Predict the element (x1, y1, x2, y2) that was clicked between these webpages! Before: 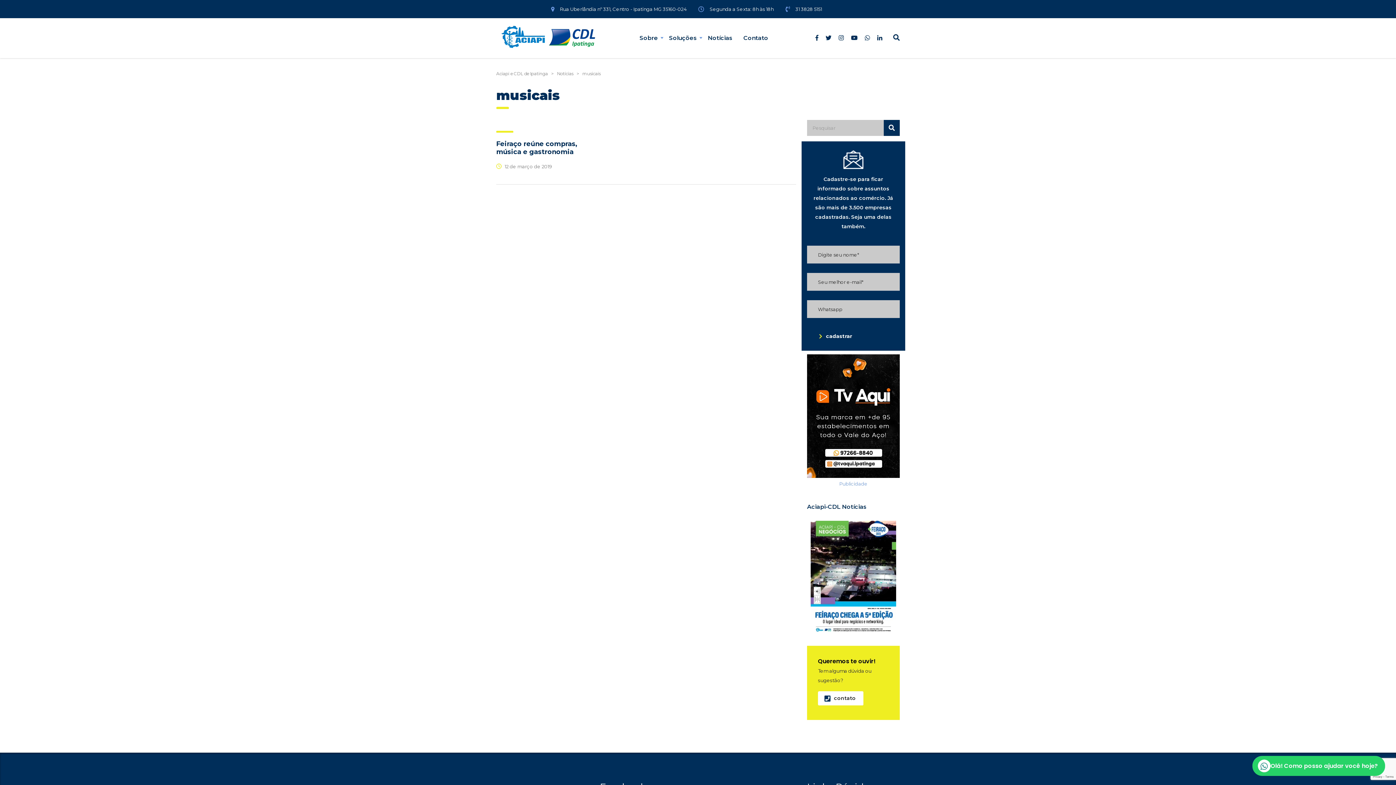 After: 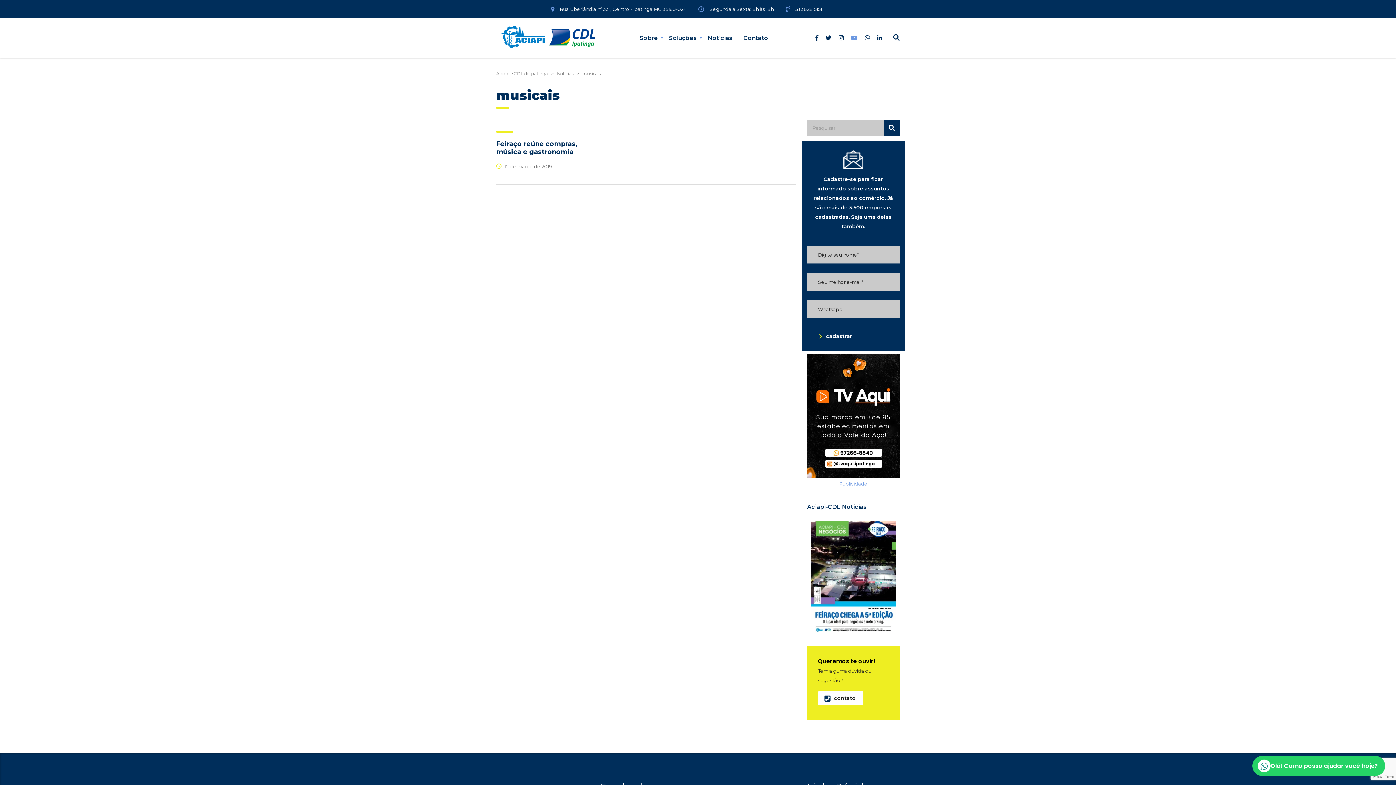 Action: label:   bbox: (851, 34, 859, 42)